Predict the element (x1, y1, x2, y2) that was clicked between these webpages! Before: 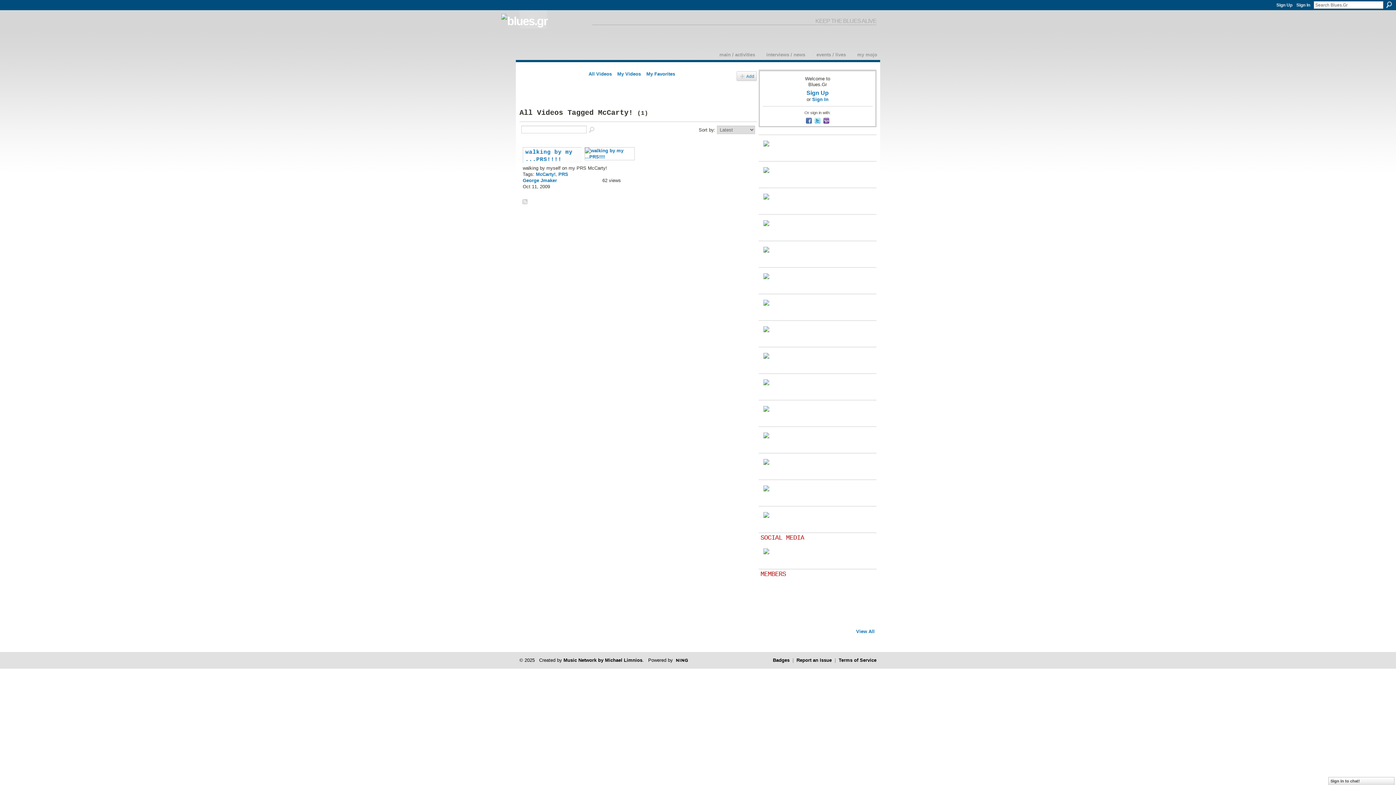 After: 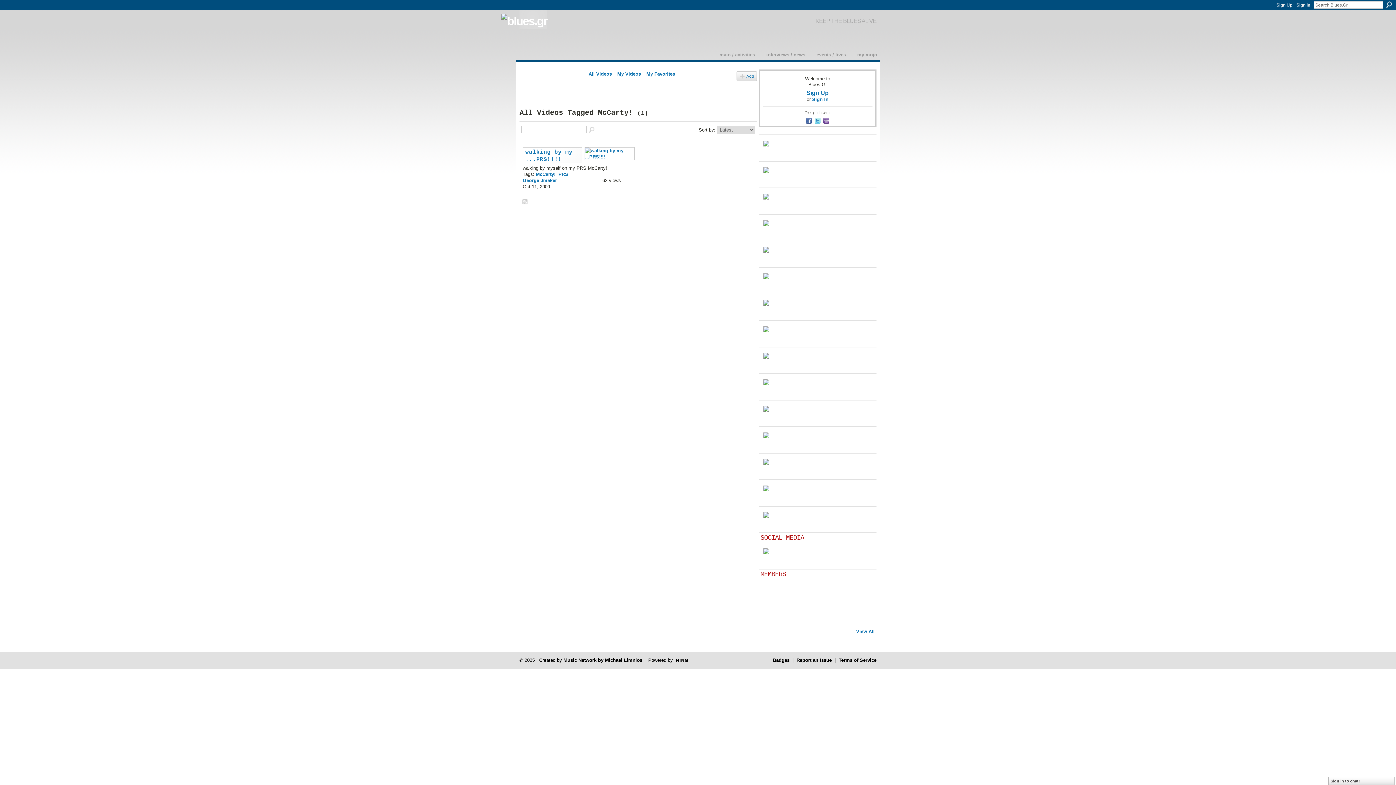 Action: bbox: (760, 353, 874, 358)